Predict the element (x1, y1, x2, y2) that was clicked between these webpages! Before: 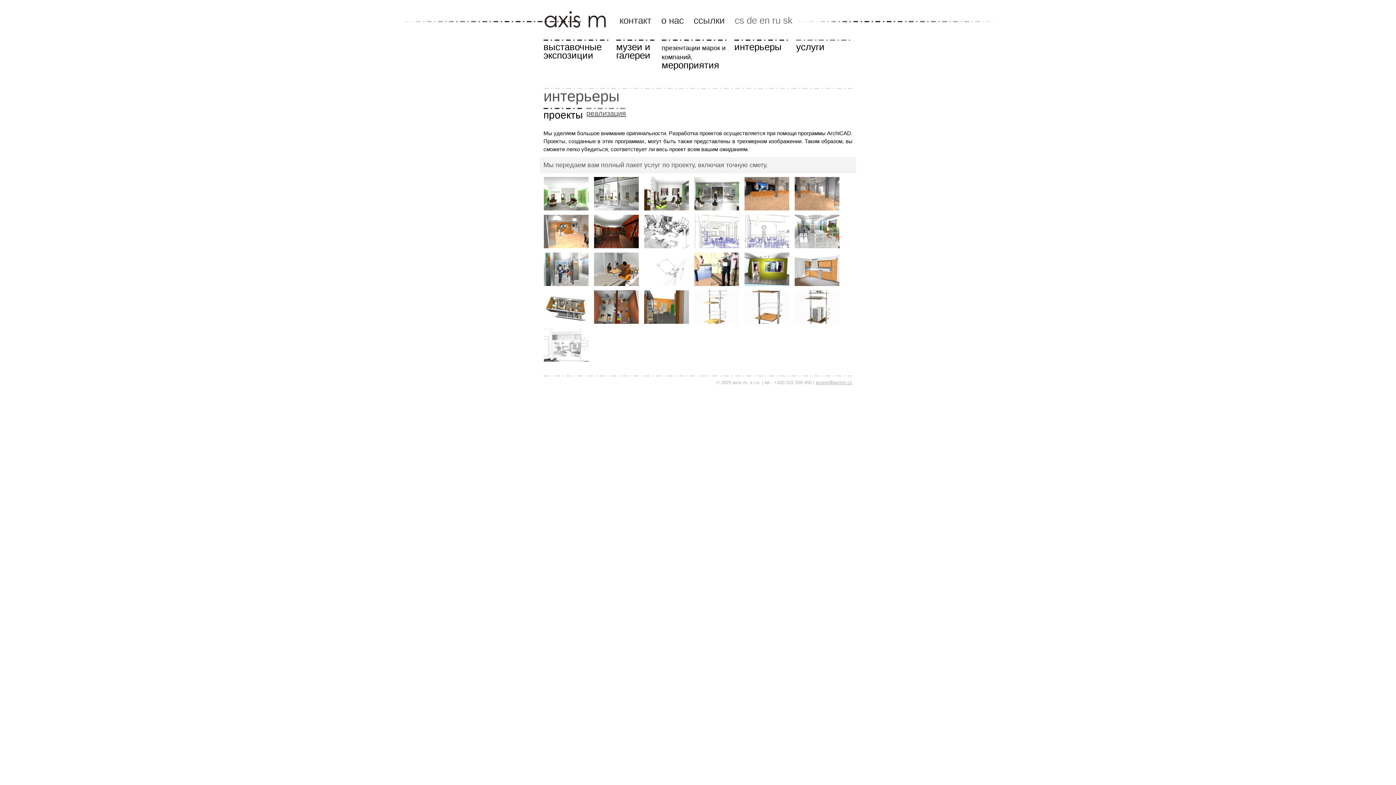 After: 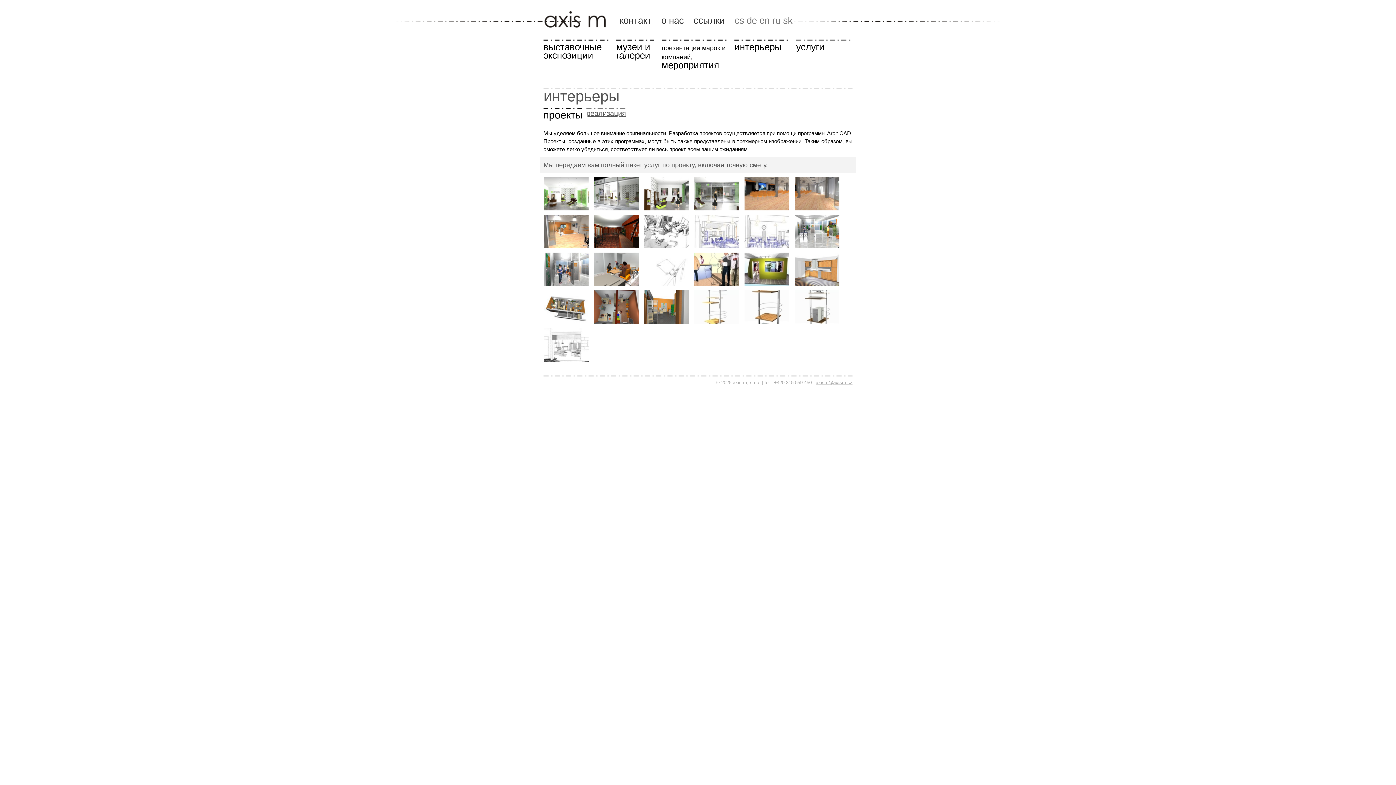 Action: label: проекты bbox: (543, 109, 582, 120)